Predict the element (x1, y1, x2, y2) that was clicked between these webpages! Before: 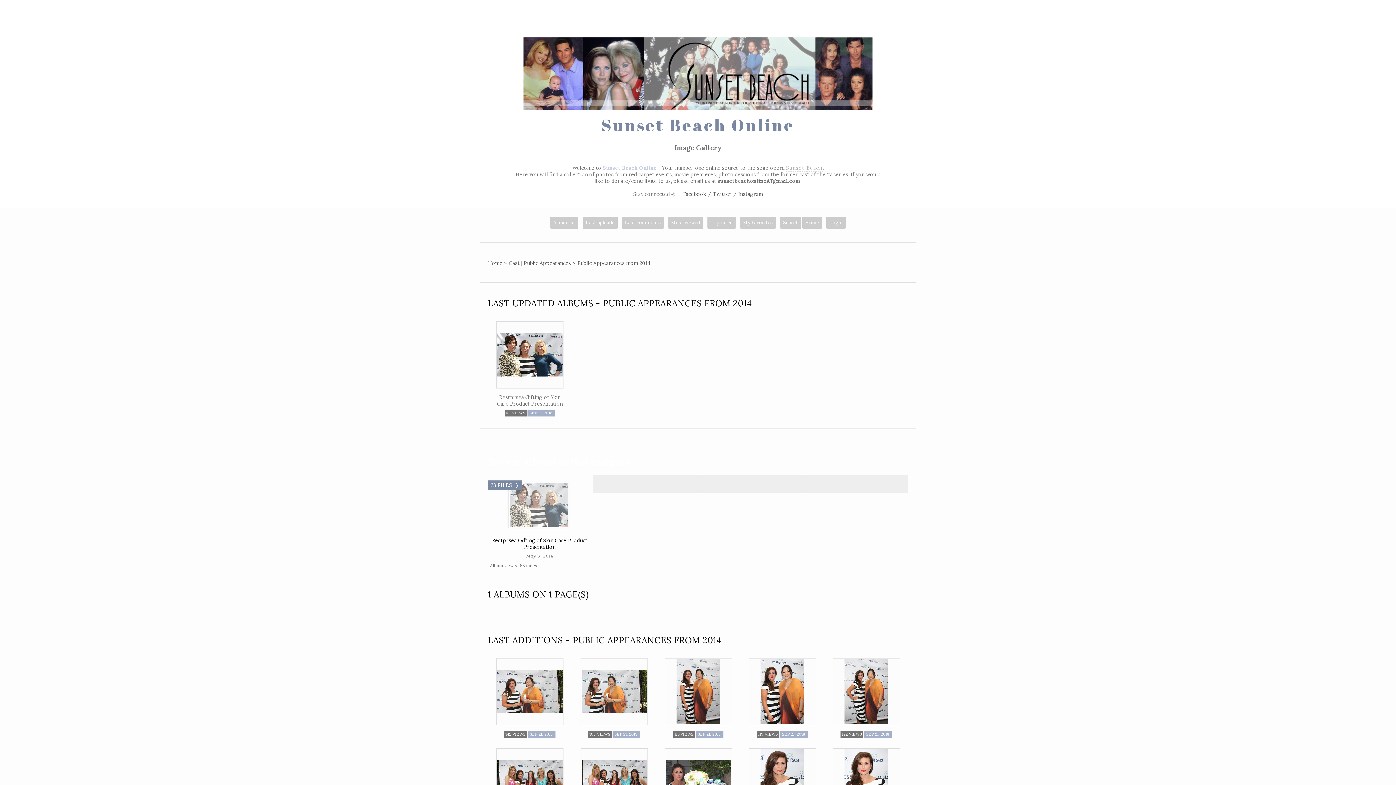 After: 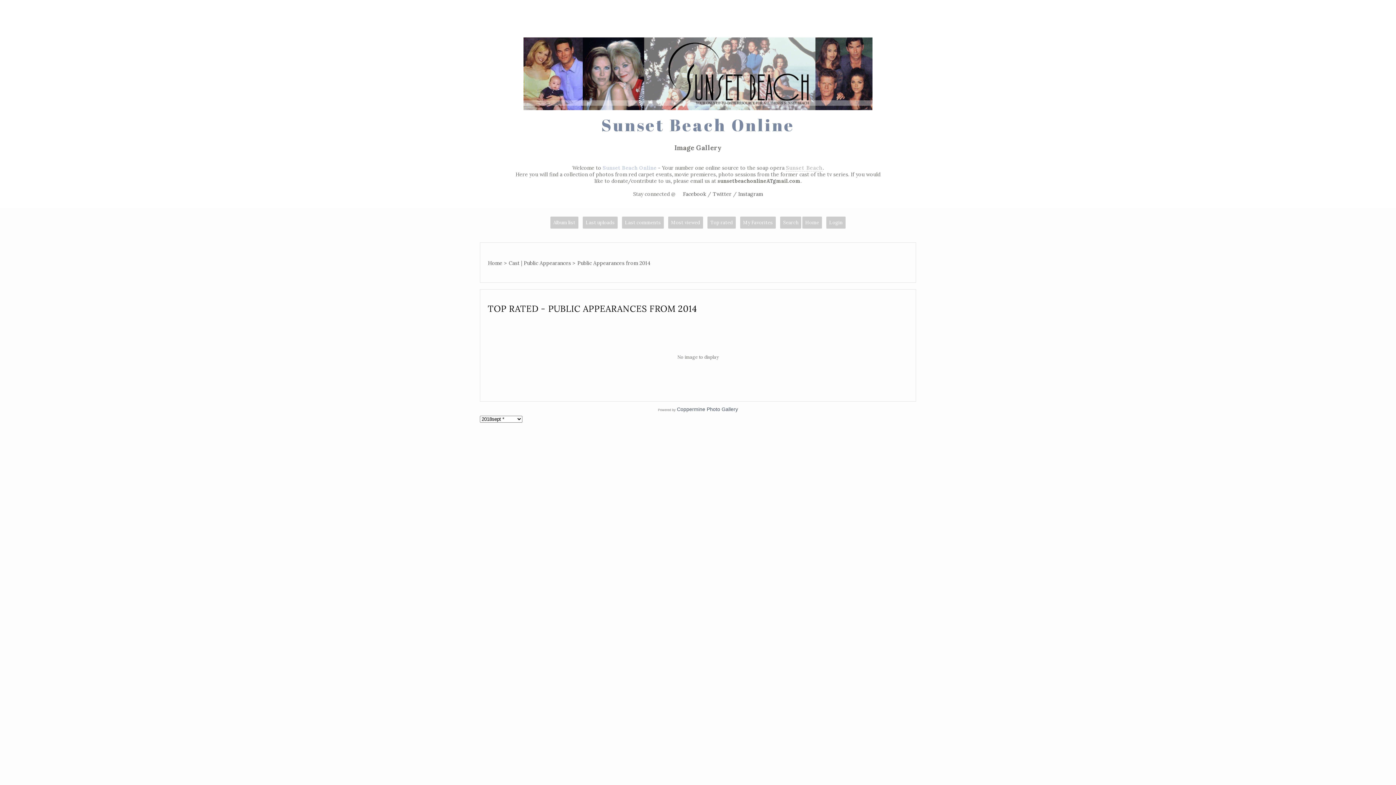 Action: bbox: (707, 216, 736, 228) label: Top rated